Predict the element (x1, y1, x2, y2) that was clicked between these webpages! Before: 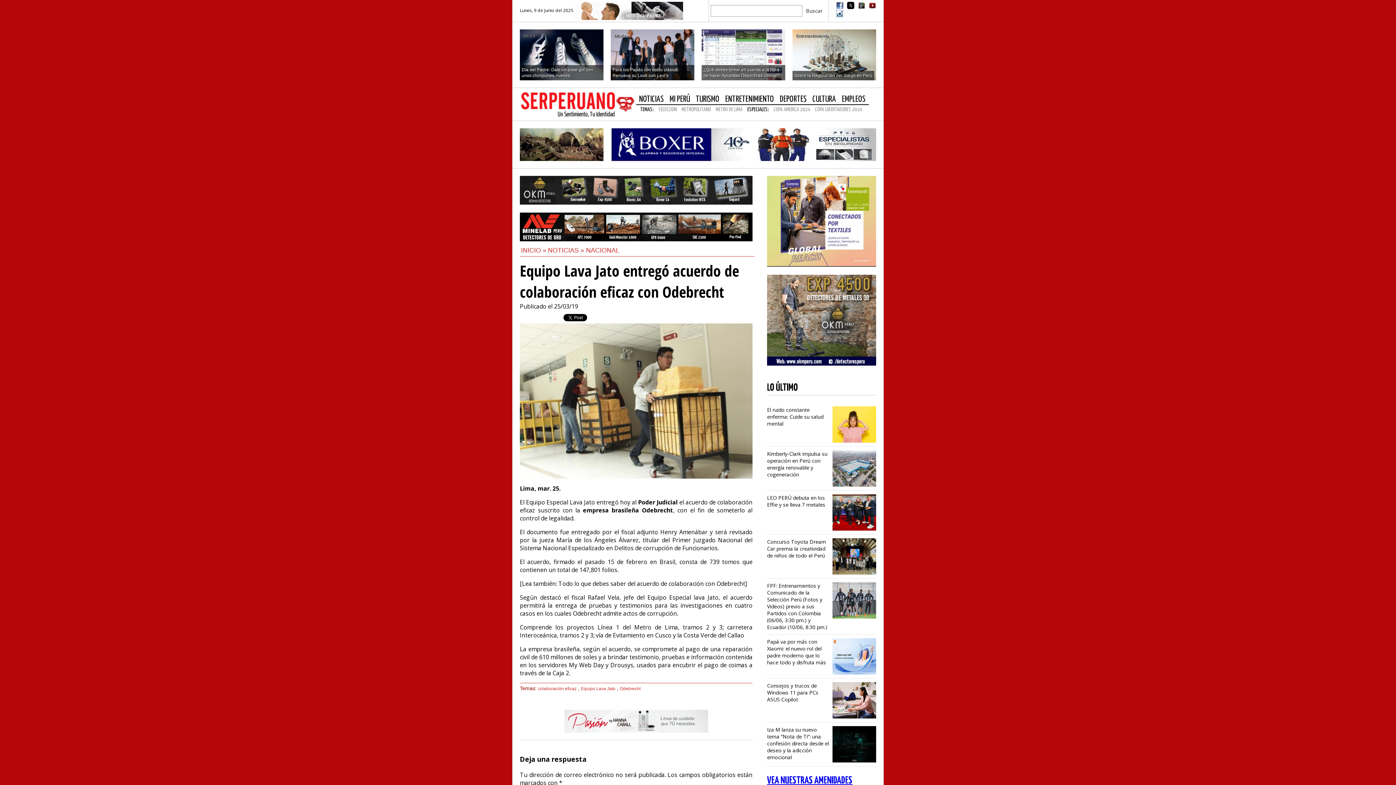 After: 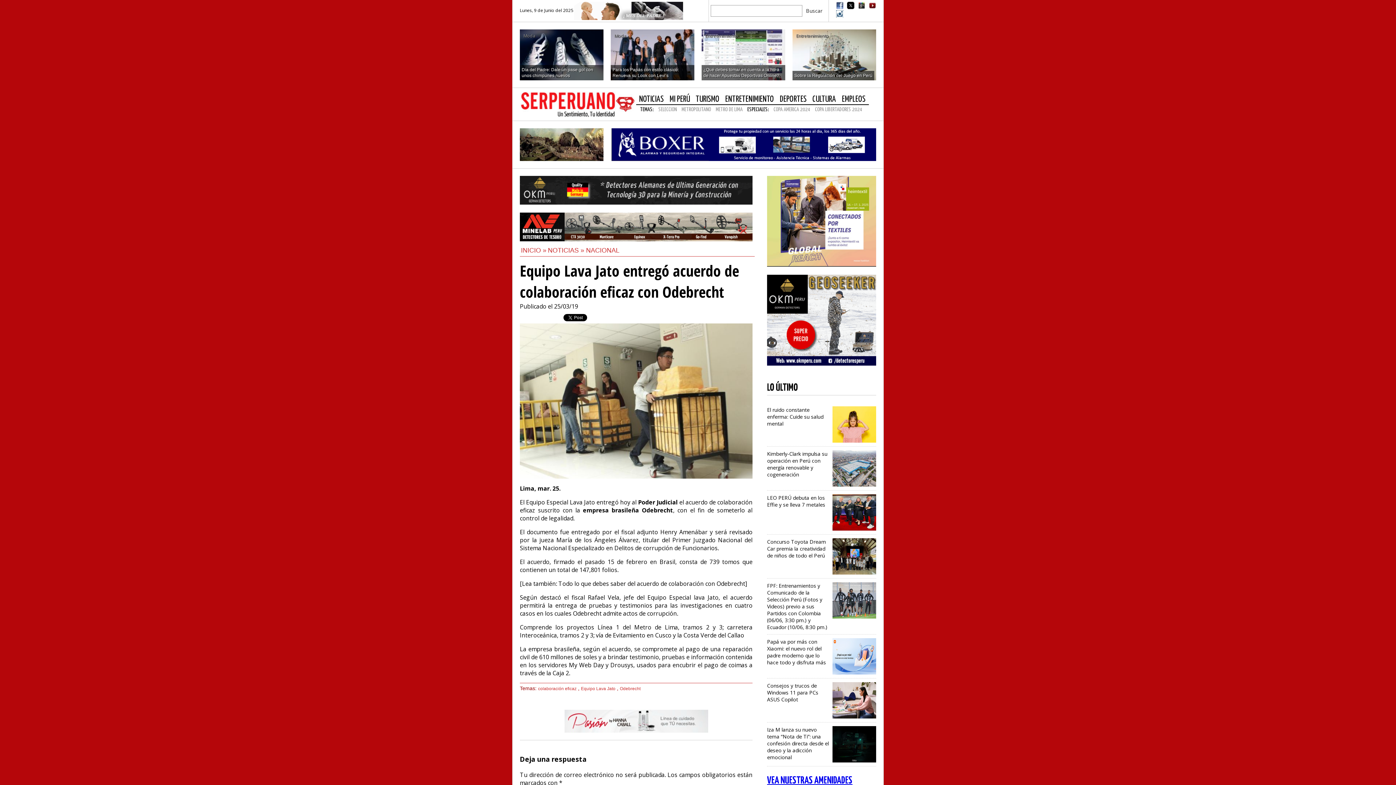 Action: bbox: (573, 7, 683, 13)